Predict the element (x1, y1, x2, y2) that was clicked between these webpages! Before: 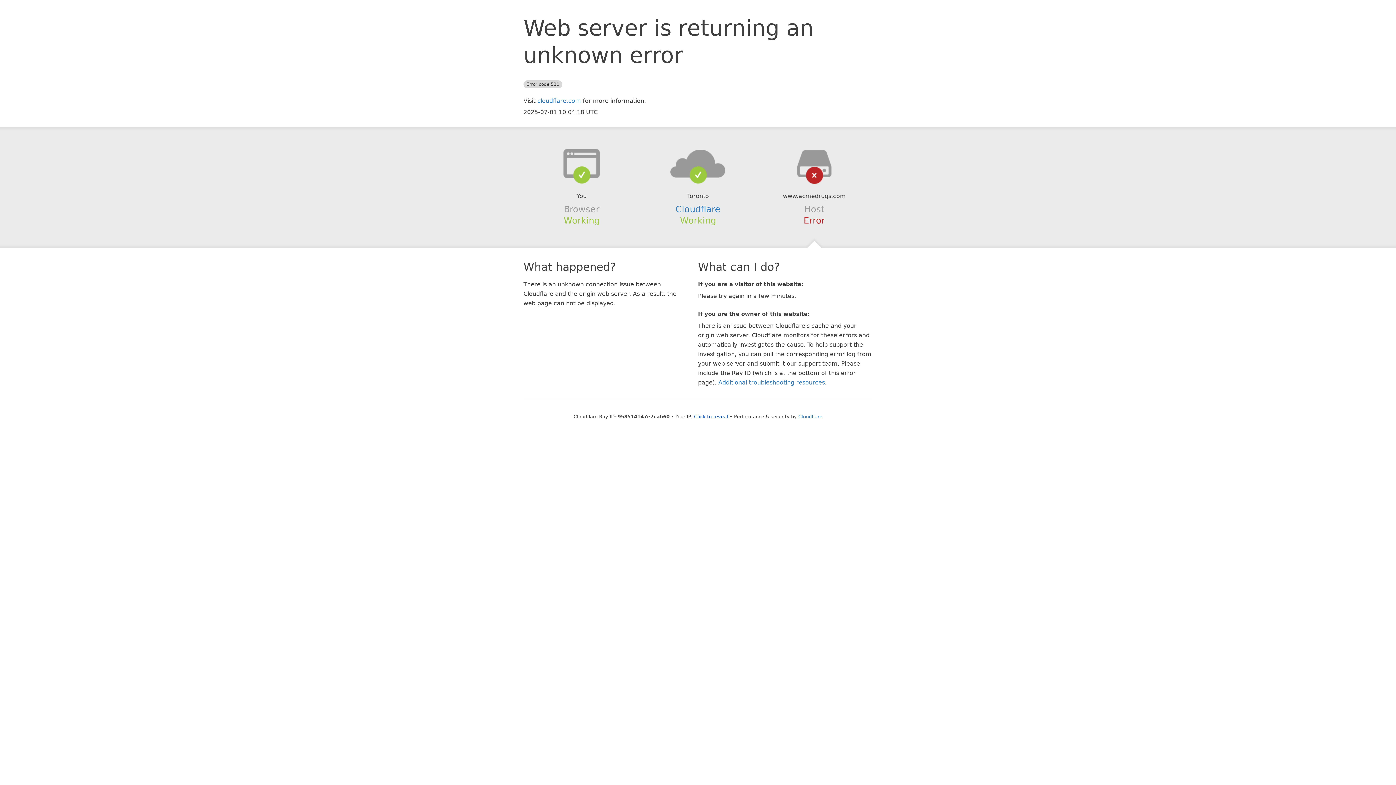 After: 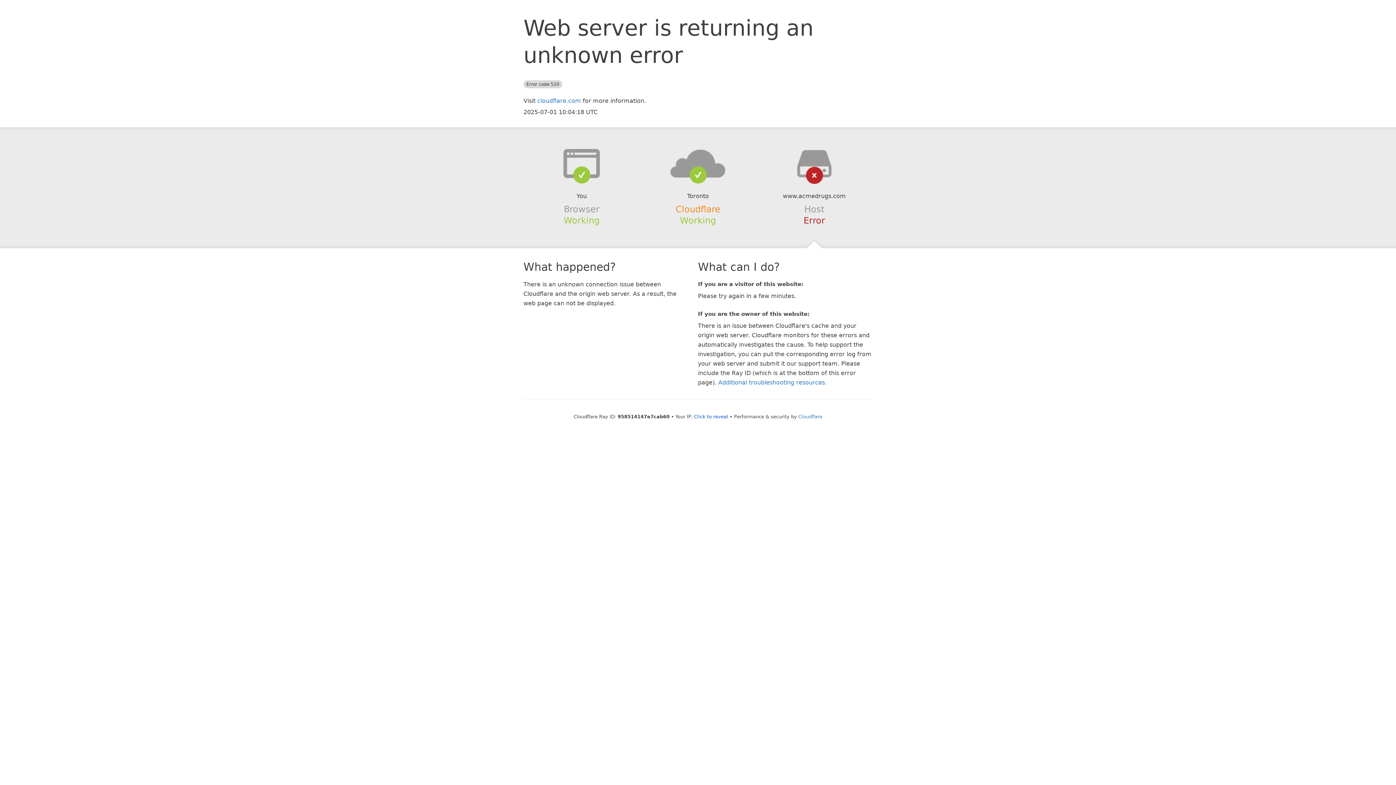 Action: bbox: (675, 204, 720, 214) label: Cloudflare